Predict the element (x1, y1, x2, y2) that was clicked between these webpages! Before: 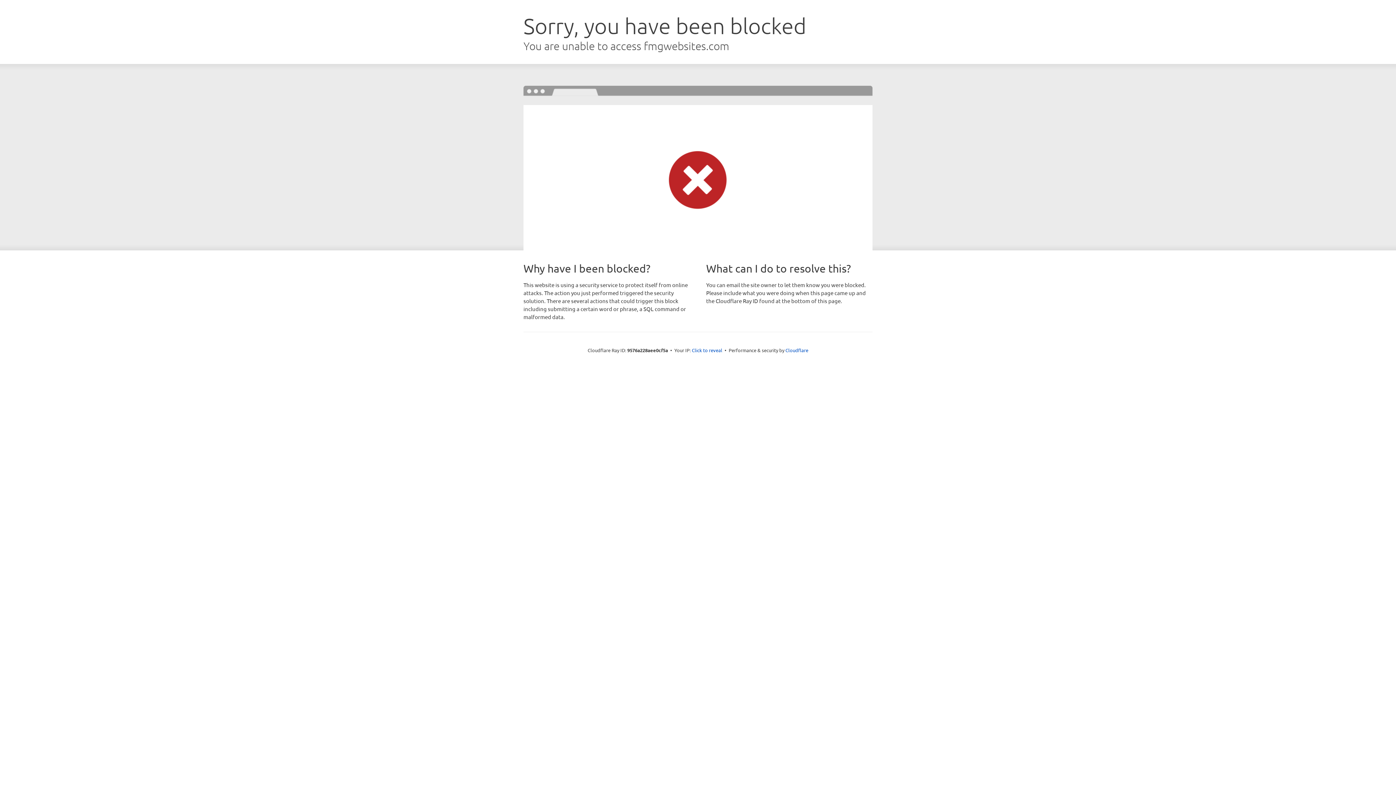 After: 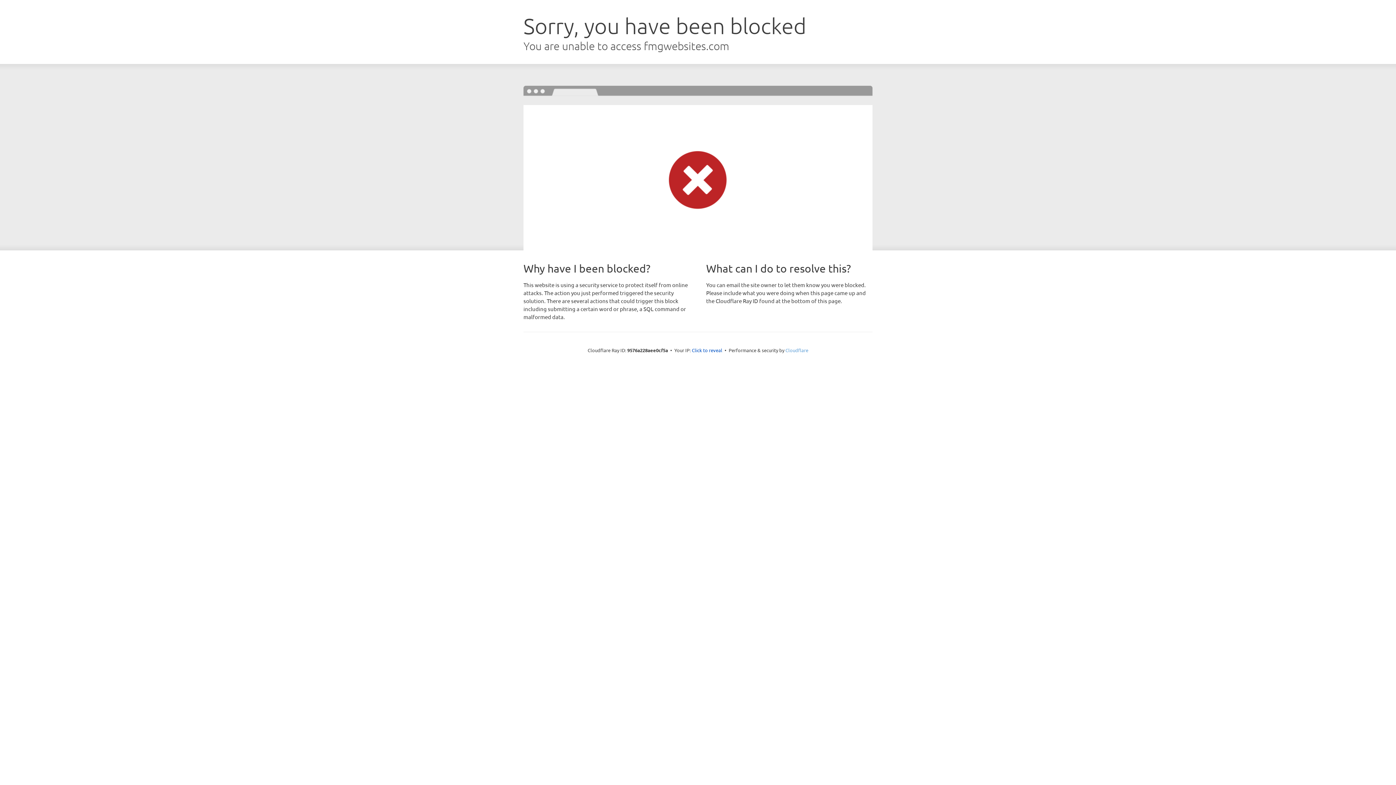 Action: bbox: (785, 347, 808, 353) label: Cloudflare